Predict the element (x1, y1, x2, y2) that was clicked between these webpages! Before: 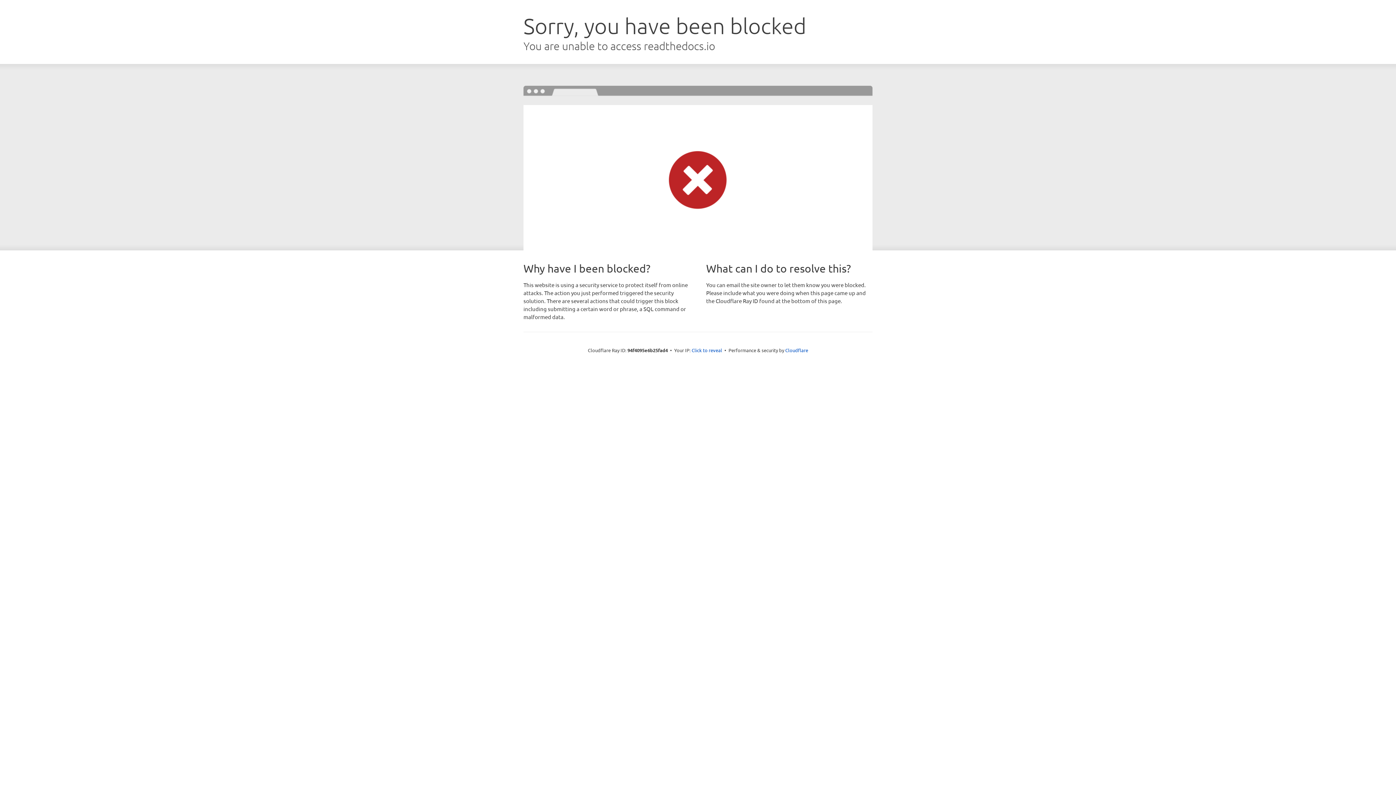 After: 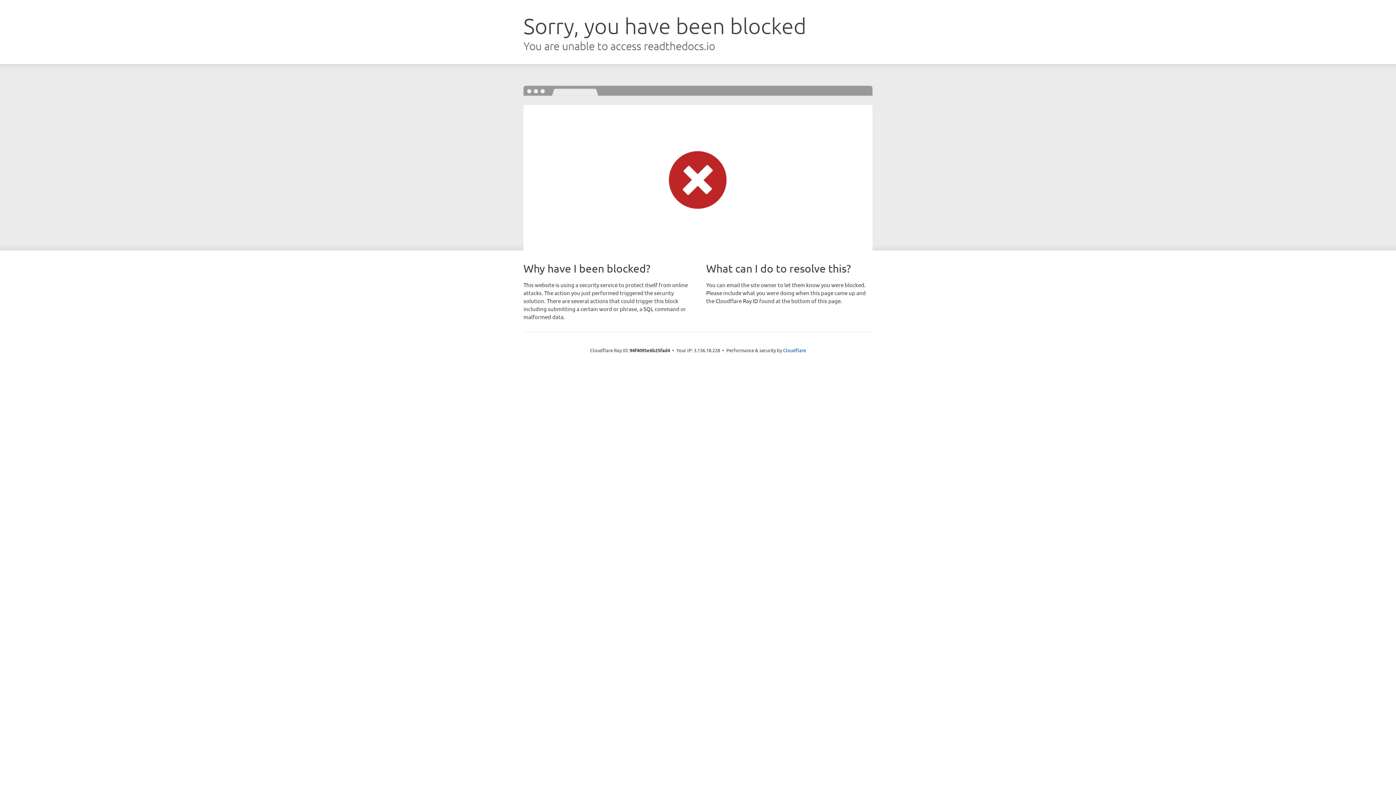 Action: bbox: (691, 346, 722, 353) label: Click to reveal